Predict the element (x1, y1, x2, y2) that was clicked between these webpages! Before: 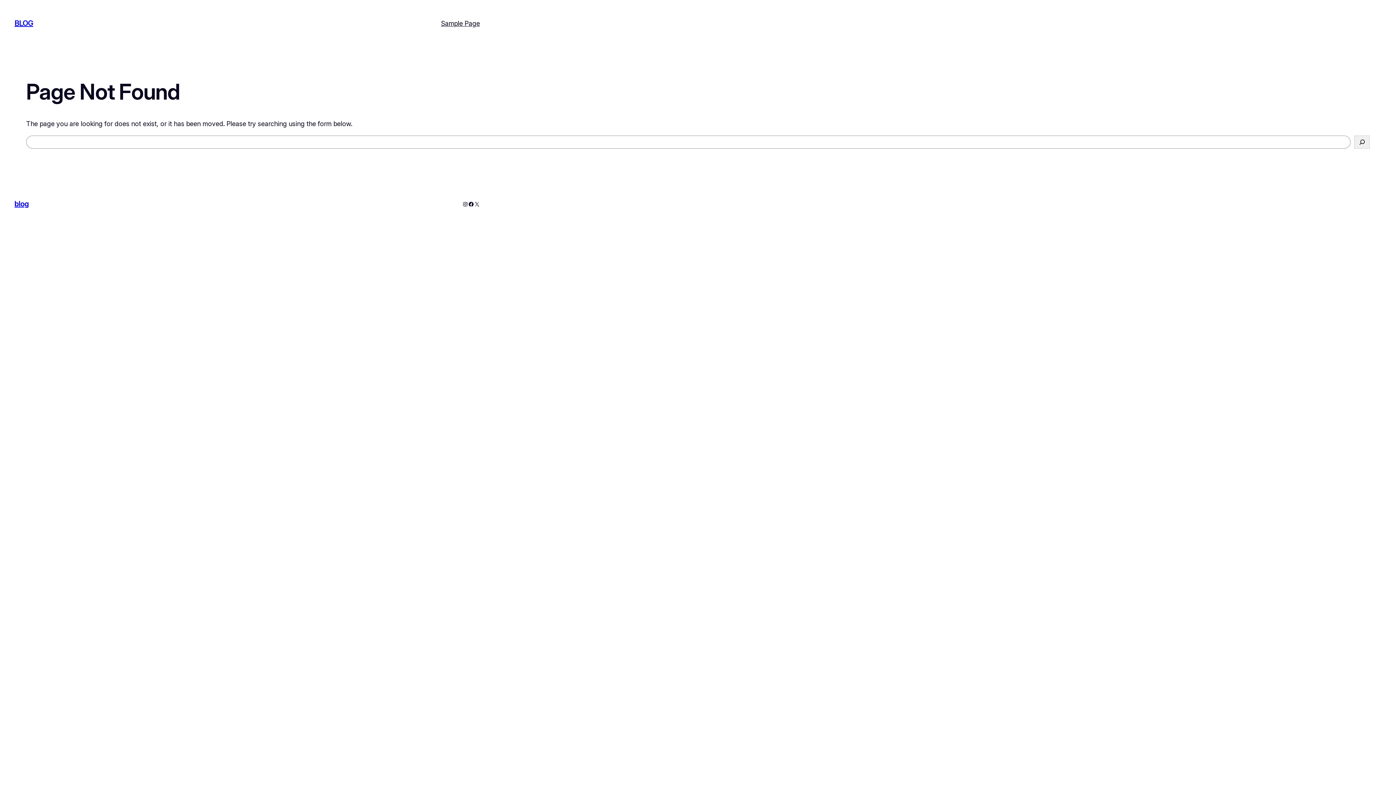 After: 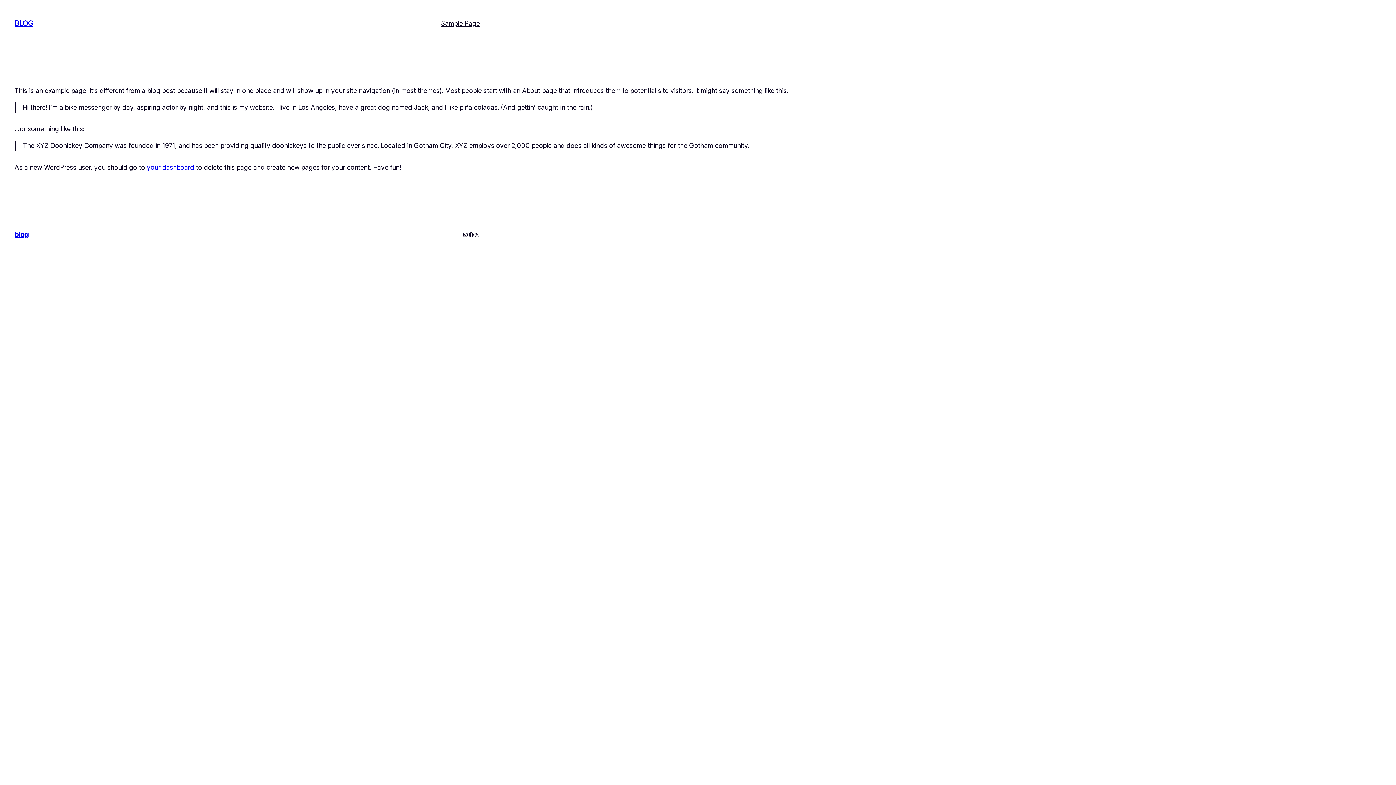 Action: bbox: (441, 18, 480, 28) label: Sample Page